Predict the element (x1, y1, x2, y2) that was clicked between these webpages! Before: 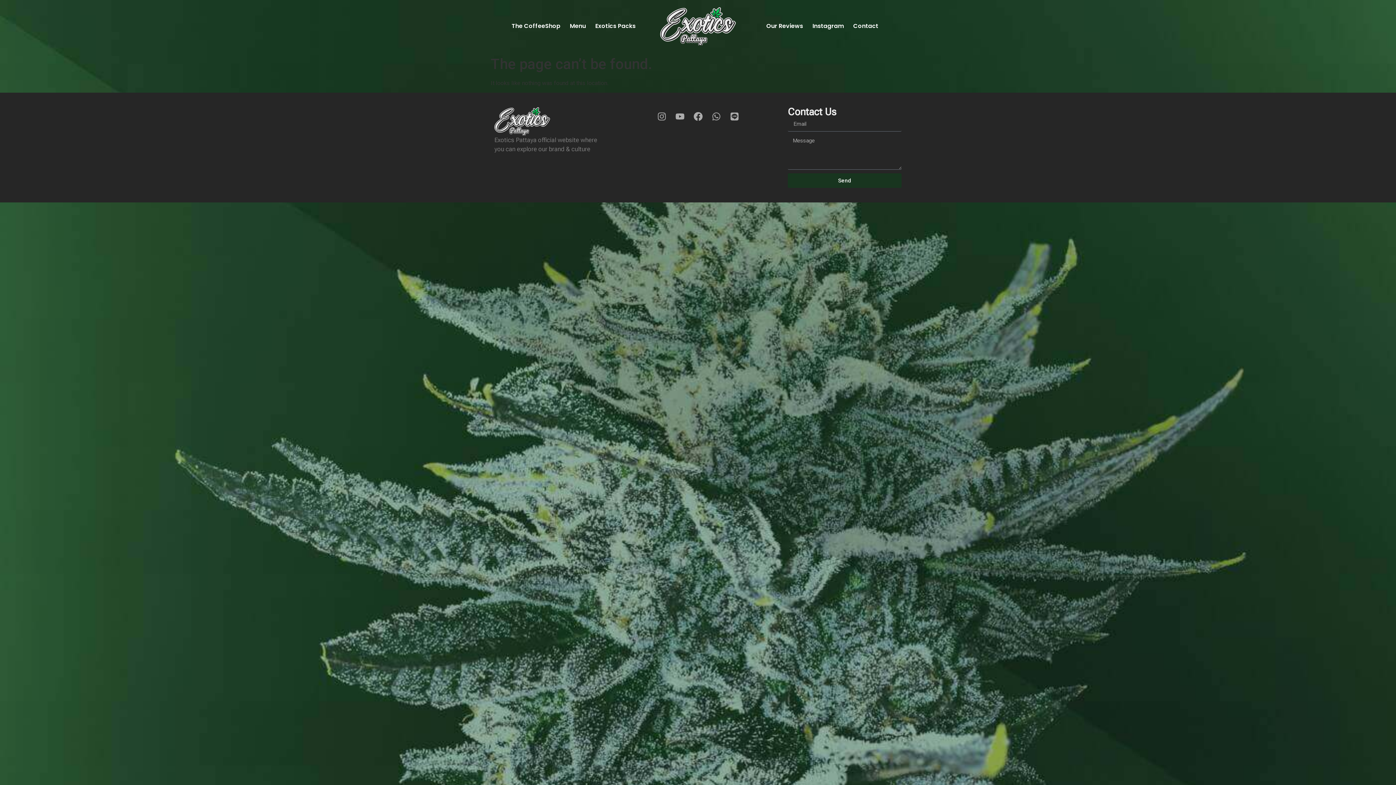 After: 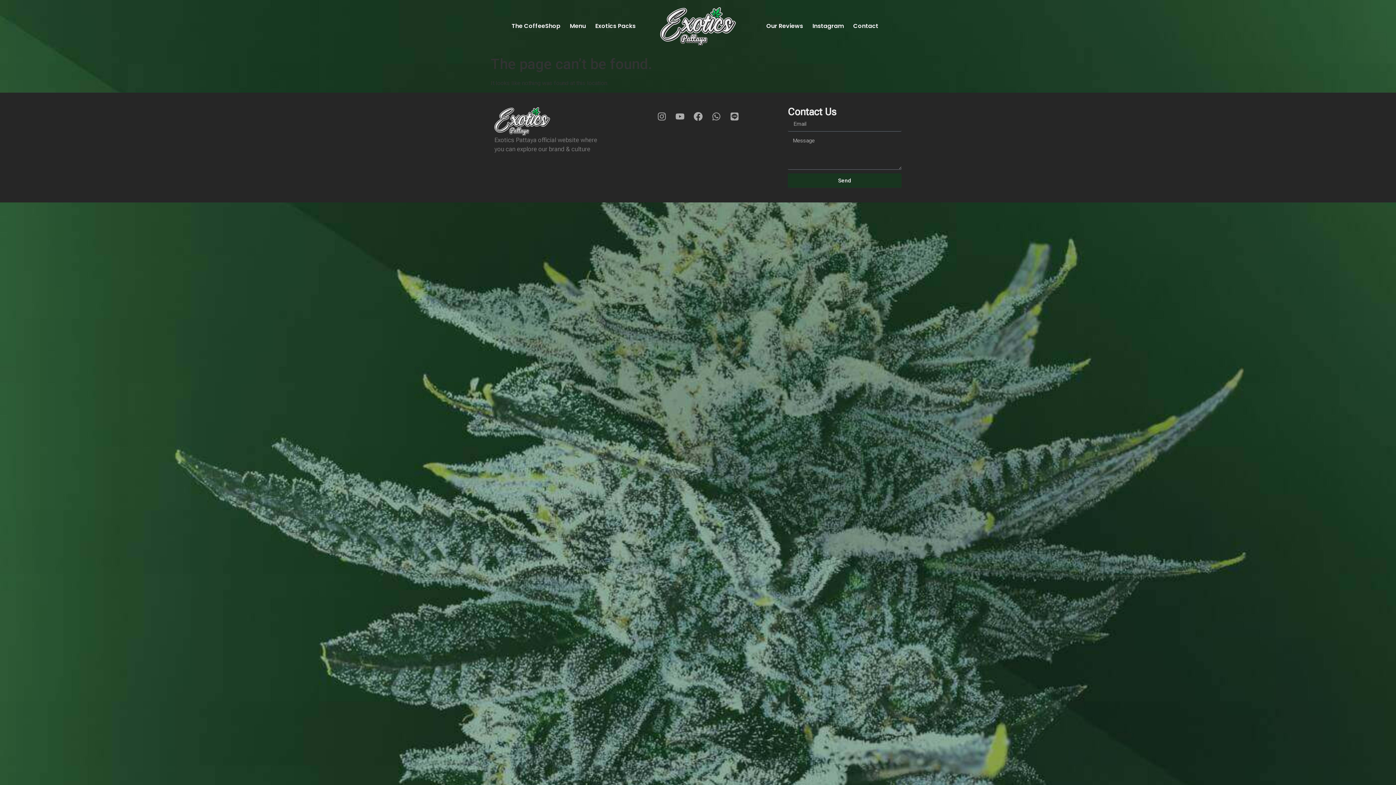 Action: bbox: (595, 21, 635, 30) label: Exotics Packs